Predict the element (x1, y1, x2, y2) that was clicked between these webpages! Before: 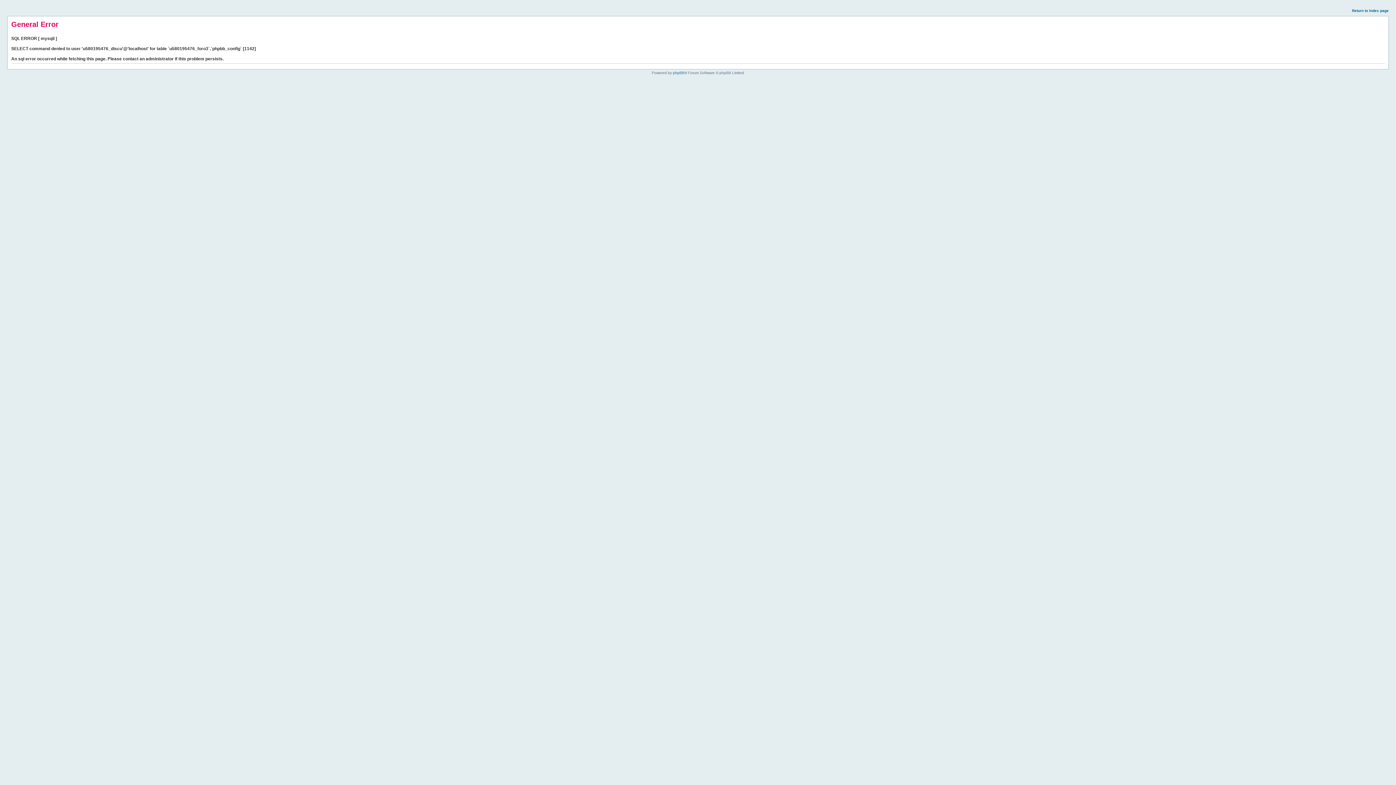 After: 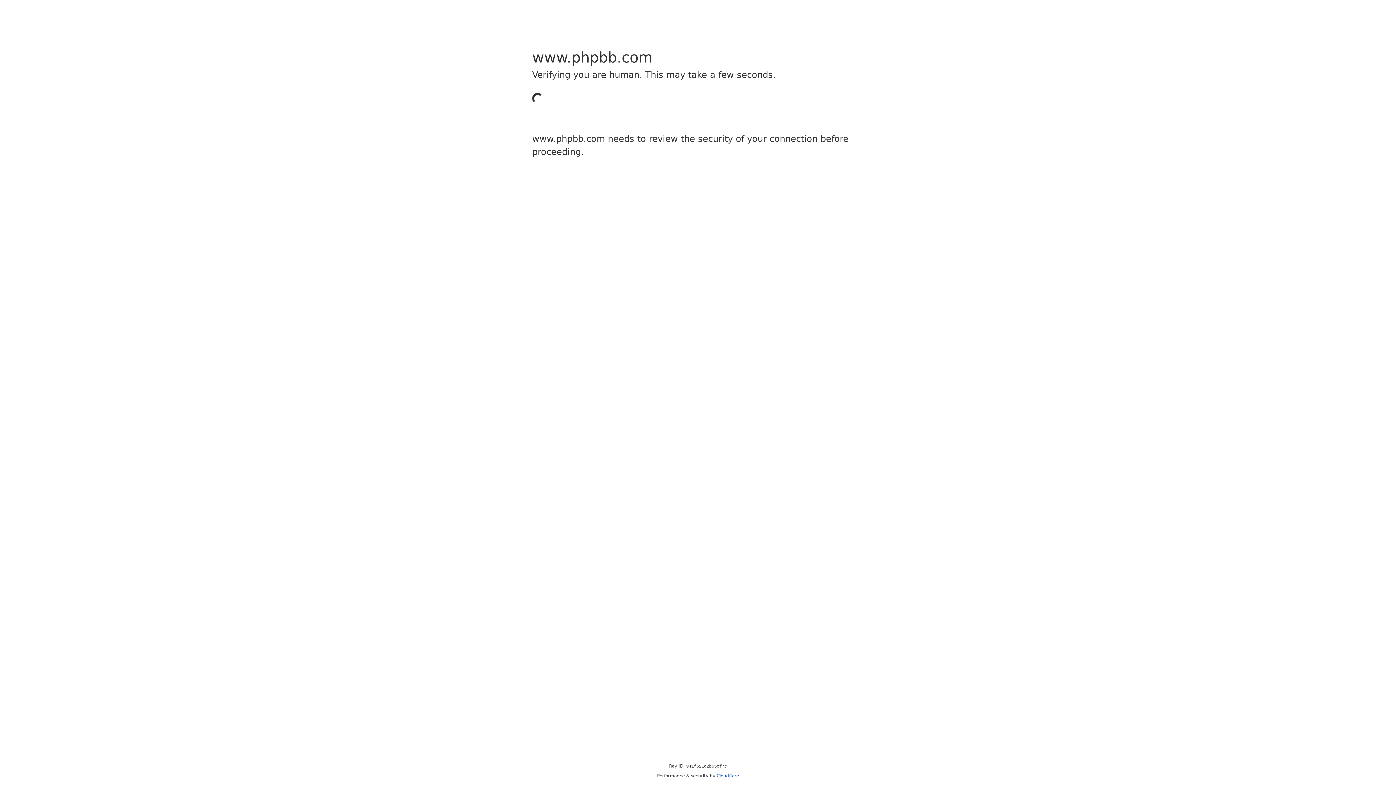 Action: bbox: (673, 70, 684, 74) label: phpBB